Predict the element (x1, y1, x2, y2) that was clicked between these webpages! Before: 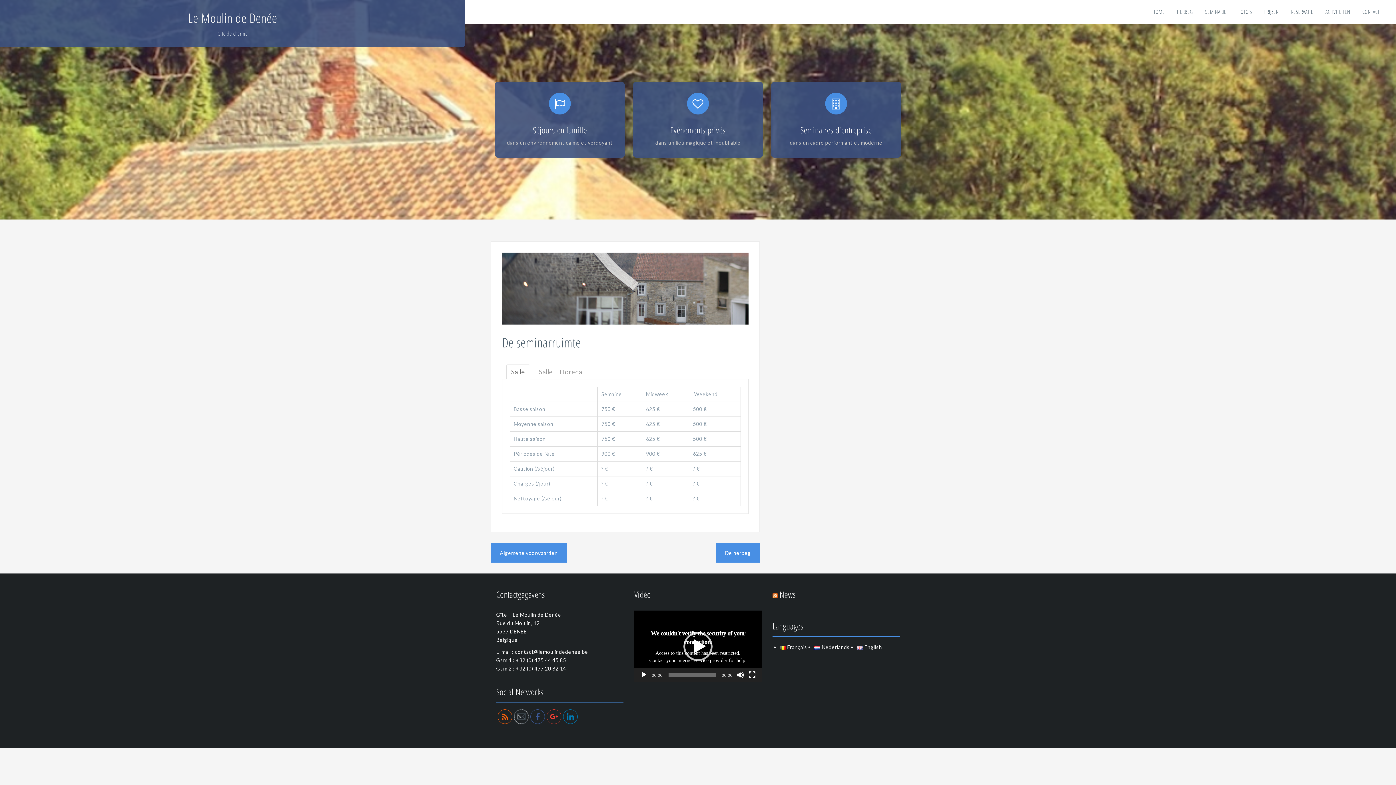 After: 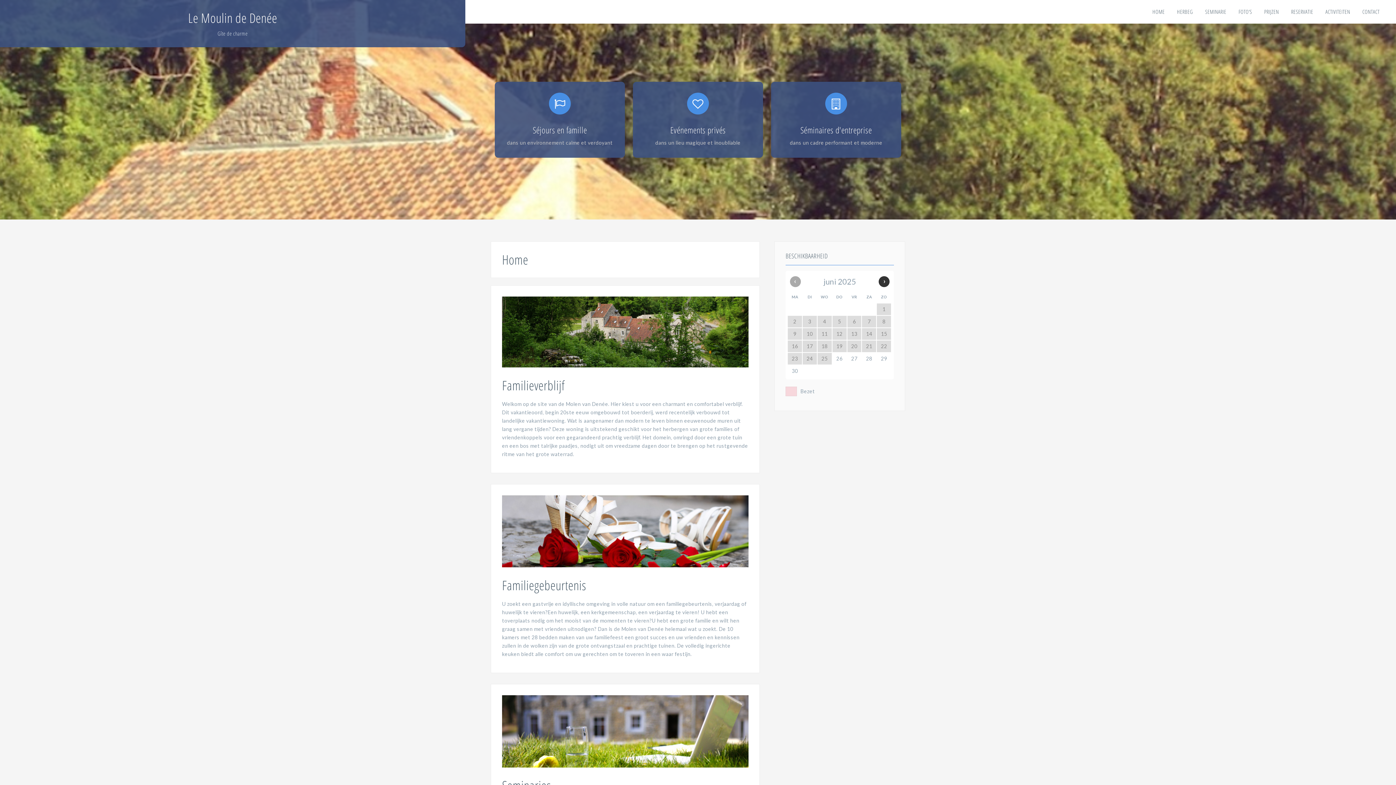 Action: label: HOME bbox: (1147, 0, 1170, 23)